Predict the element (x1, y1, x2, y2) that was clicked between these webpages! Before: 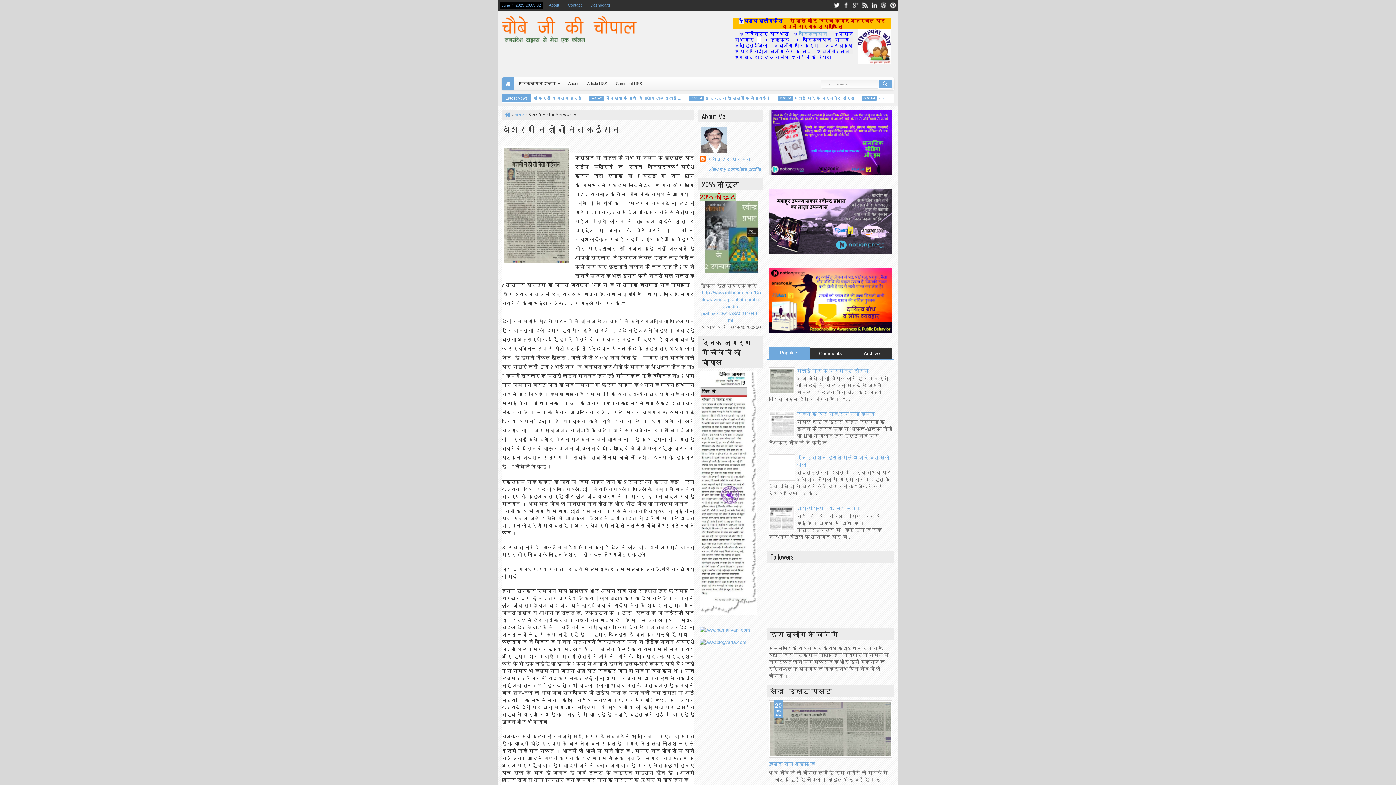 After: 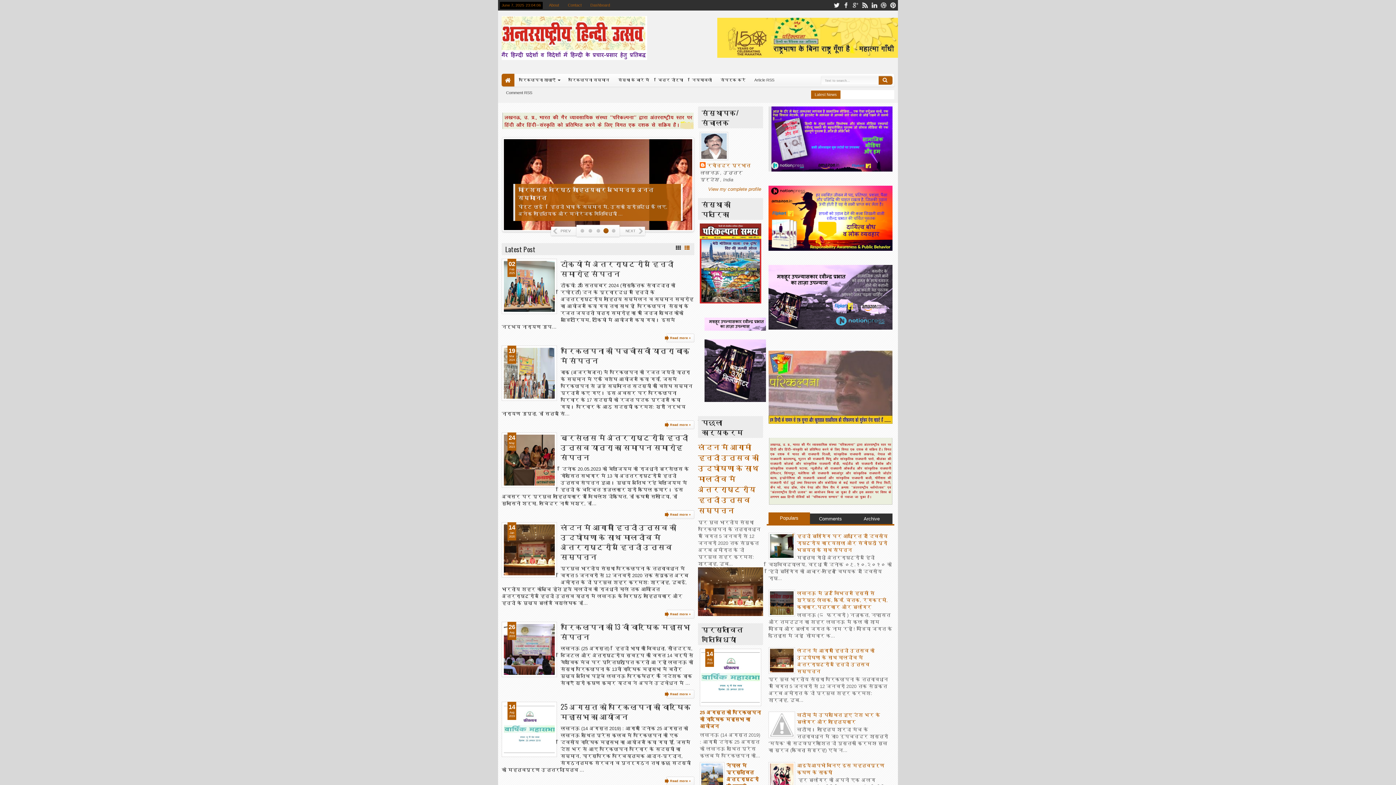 Action: bbox: (773, 42, 819, 48) label: 🔽ब्लॉग परिक्रमा 